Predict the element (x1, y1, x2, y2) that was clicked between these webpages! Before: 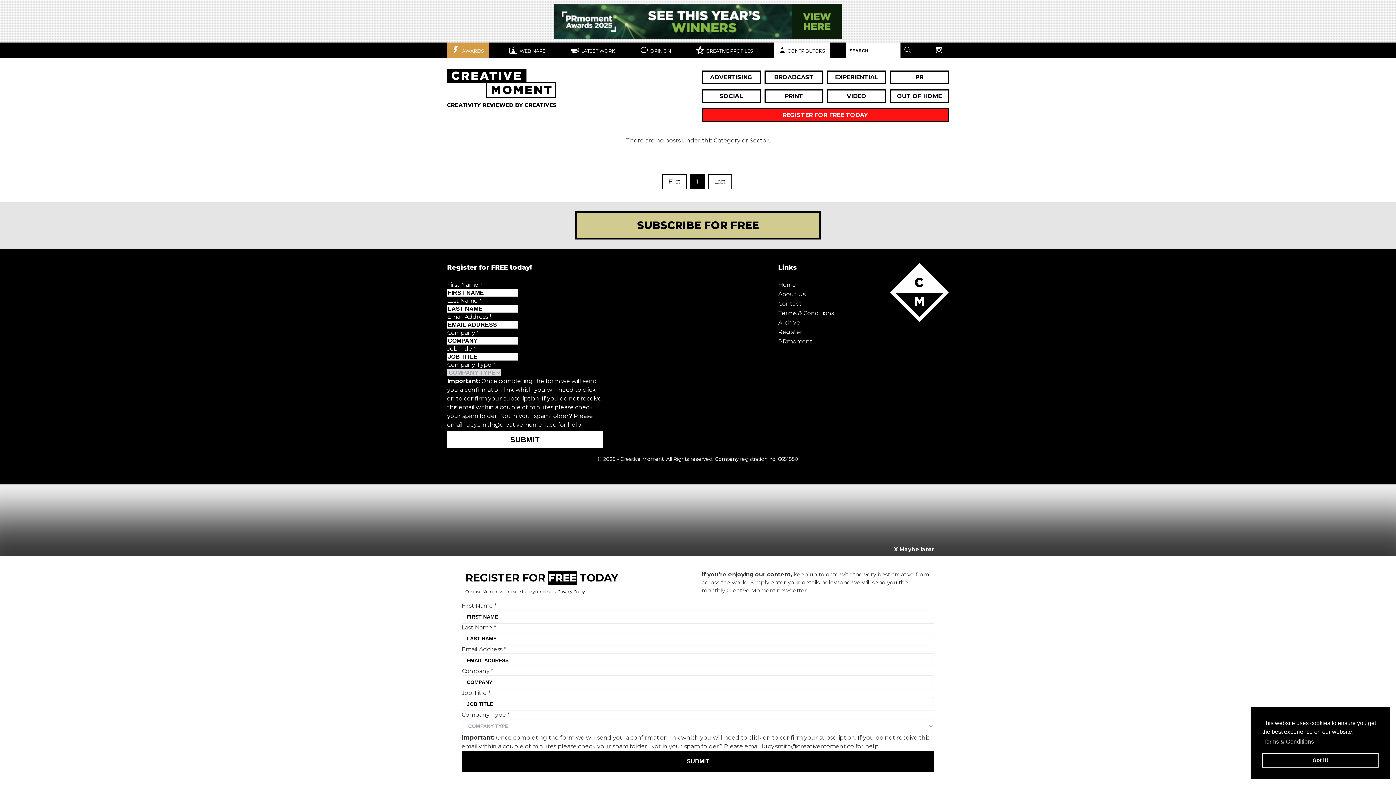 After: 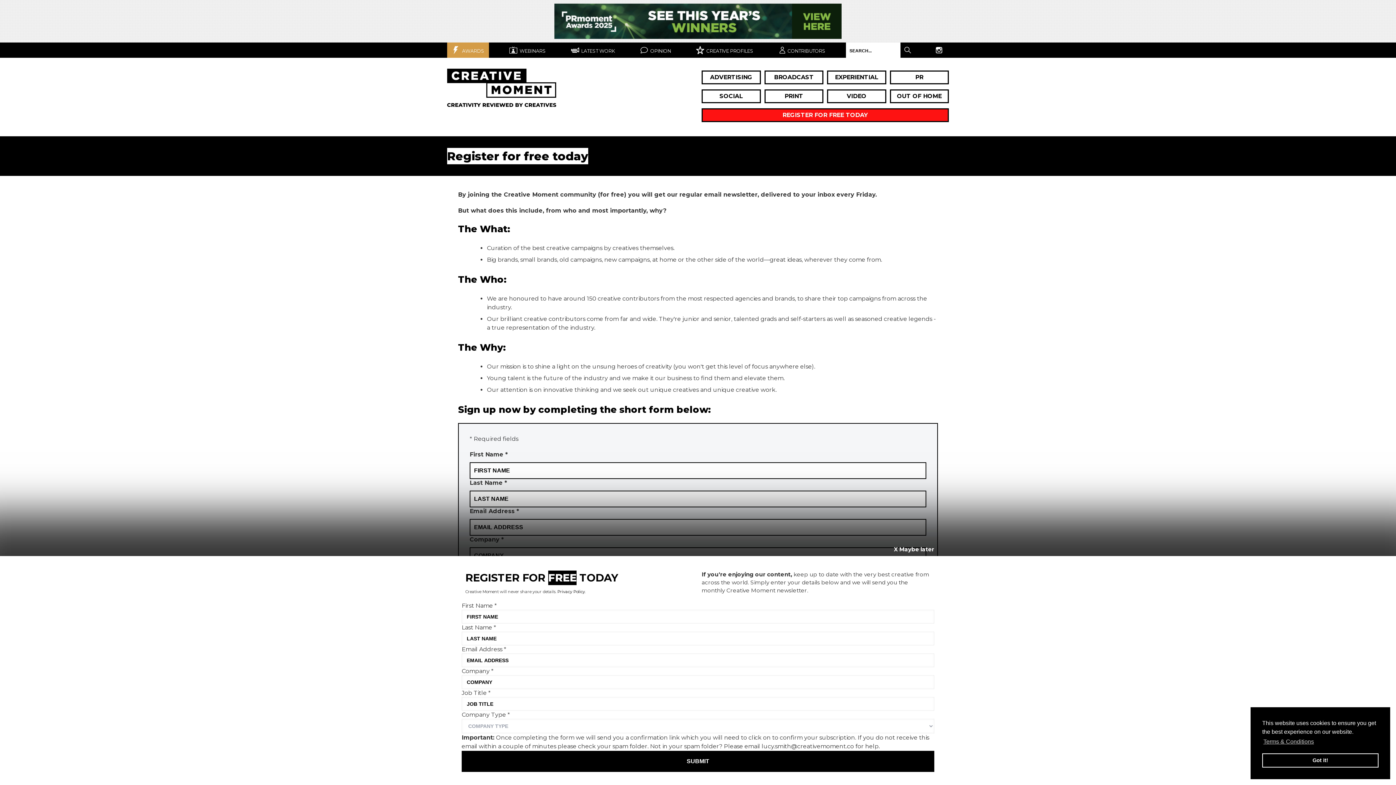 Action: bbox: (575, 211, 821, 239) label: SUBSCRIBE FOR FREE